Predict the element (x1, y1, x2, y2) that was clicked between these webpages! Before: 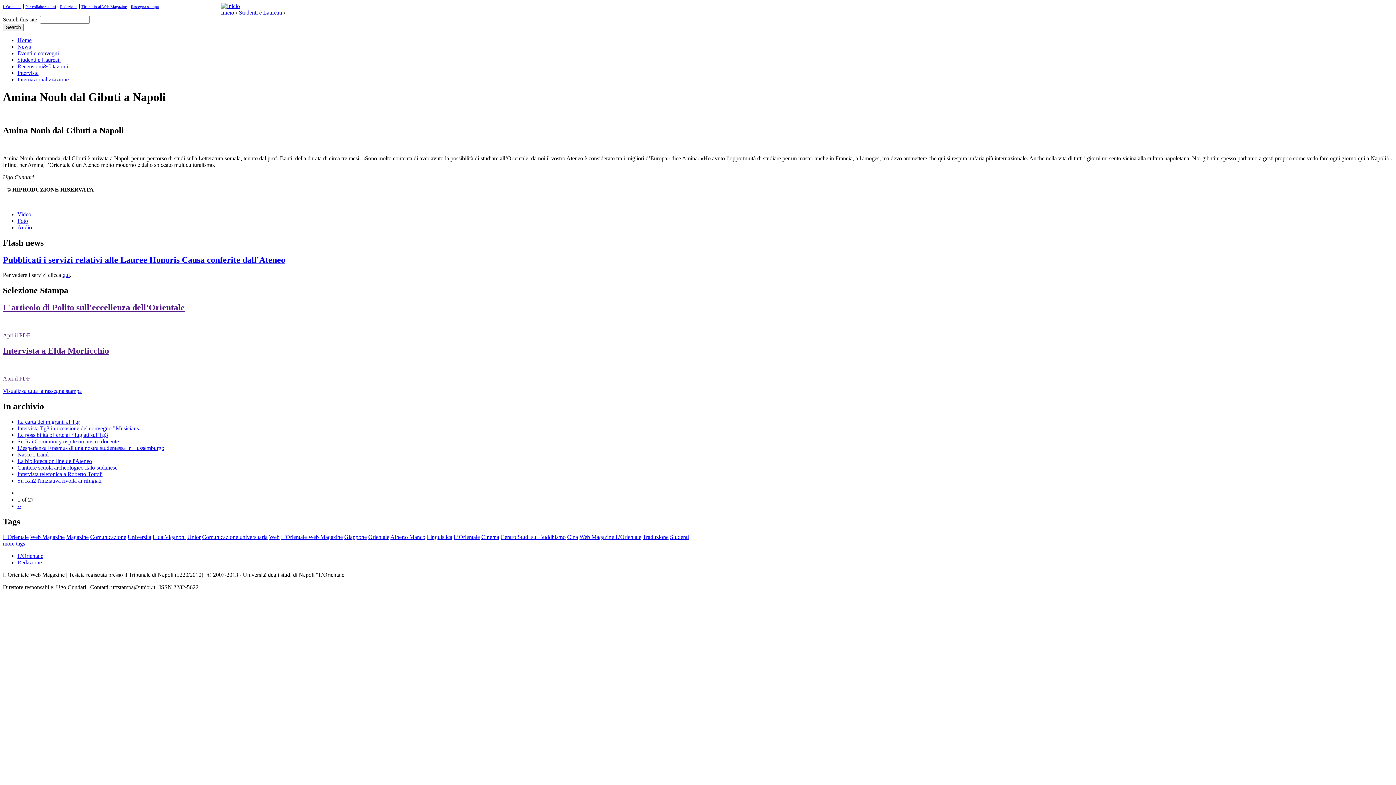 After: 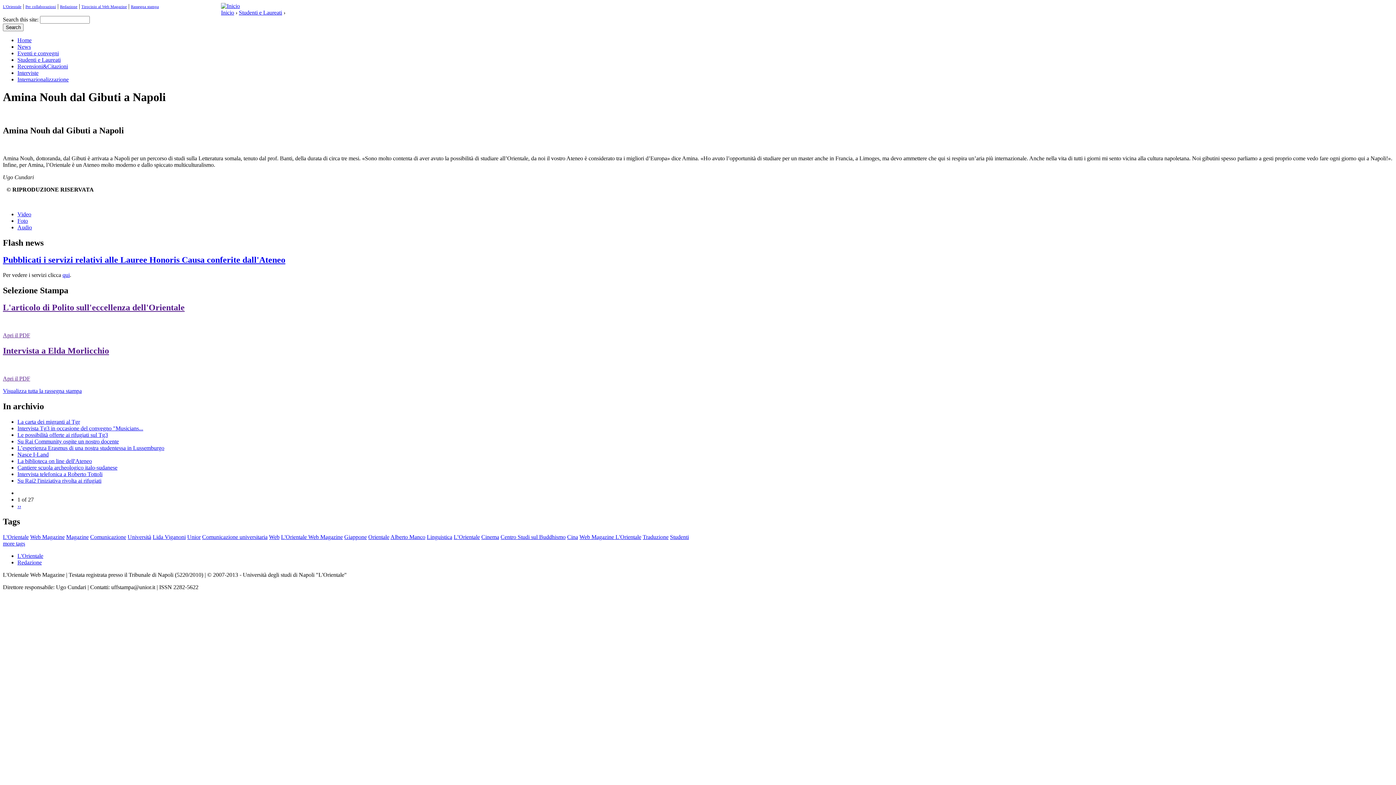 Action: label: Apri il PDF bbox: (2, 332, 30, 338)